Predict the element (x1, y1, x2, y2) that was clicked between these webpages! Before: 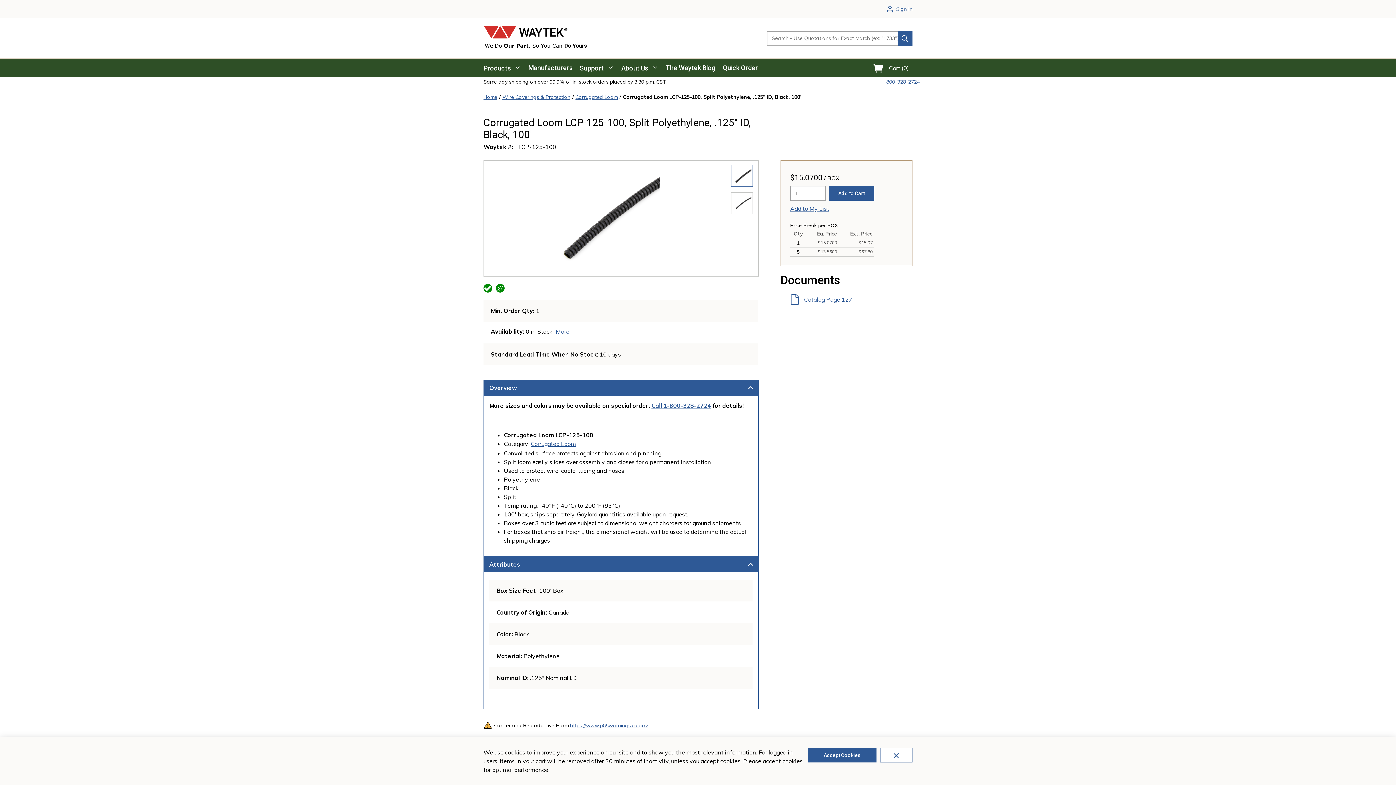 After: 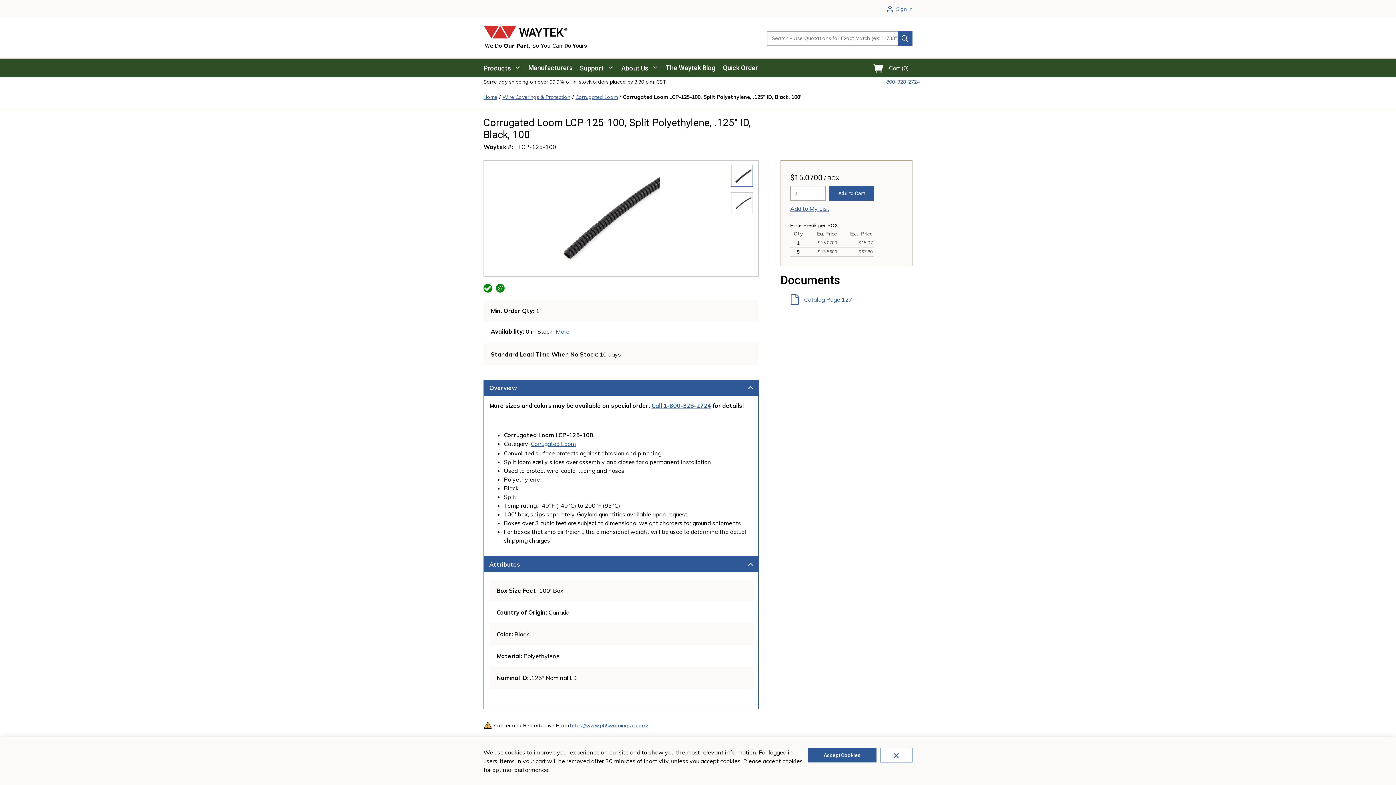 Action: bbox: (731, 165, 752, 186)